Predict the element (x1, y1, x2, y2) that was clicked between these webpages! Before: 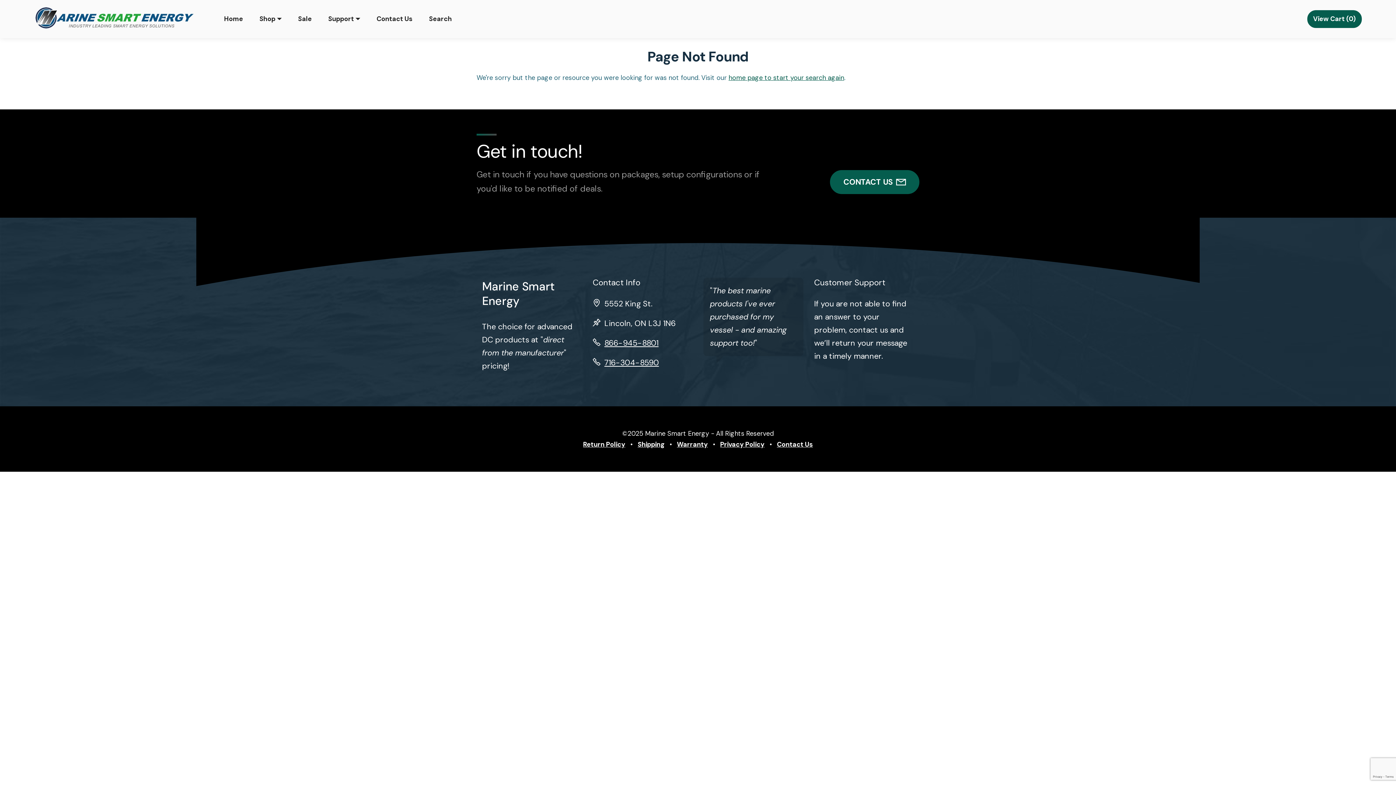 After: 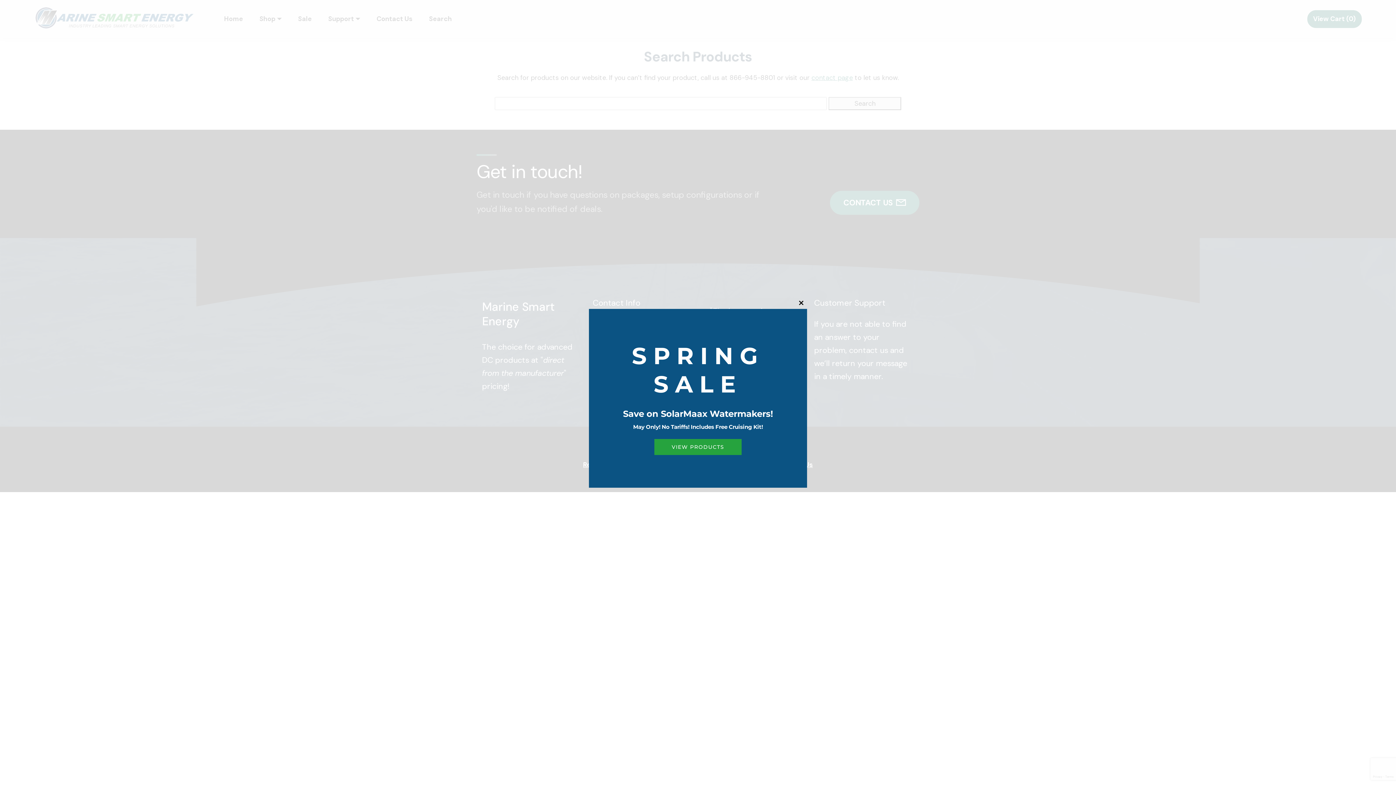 Action: label: Search bbox: (428, 9, 451, 29)